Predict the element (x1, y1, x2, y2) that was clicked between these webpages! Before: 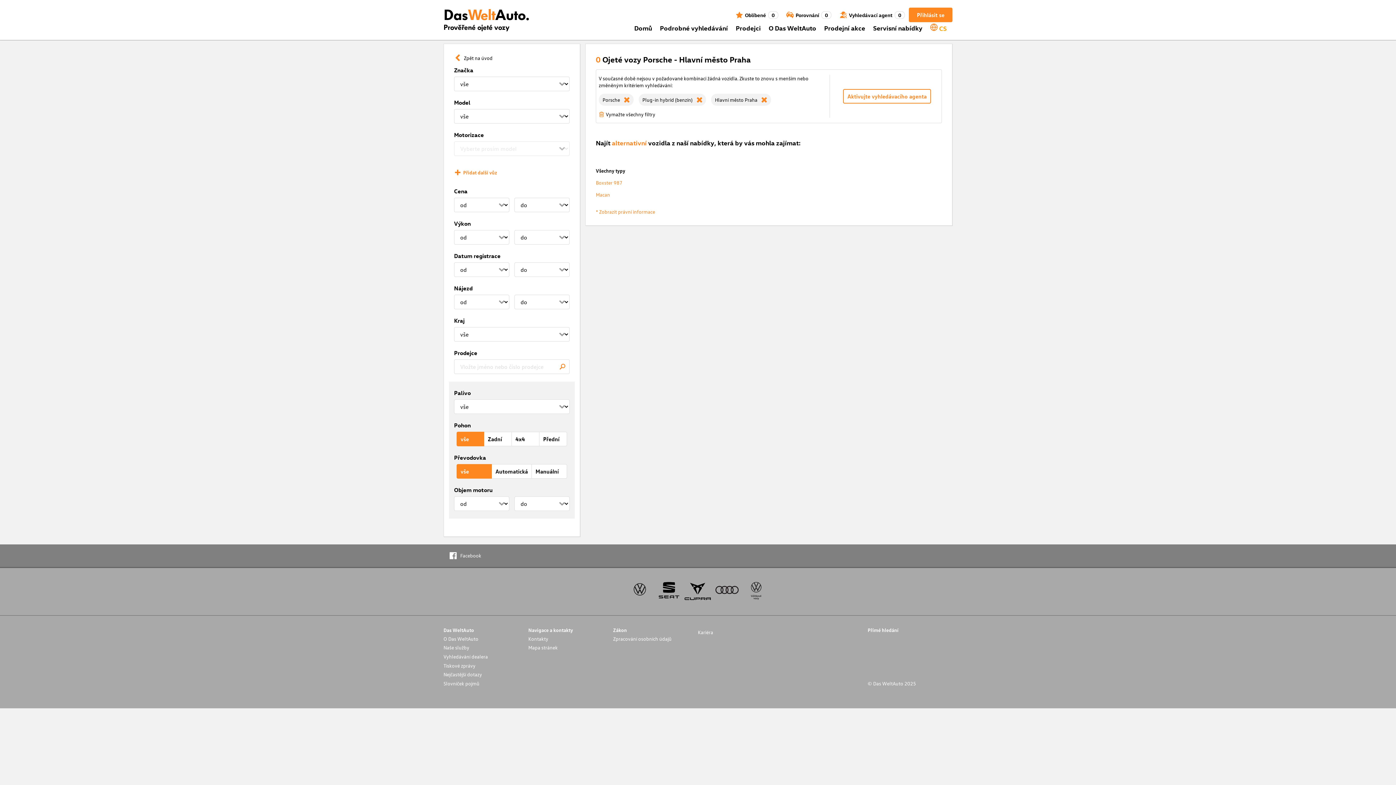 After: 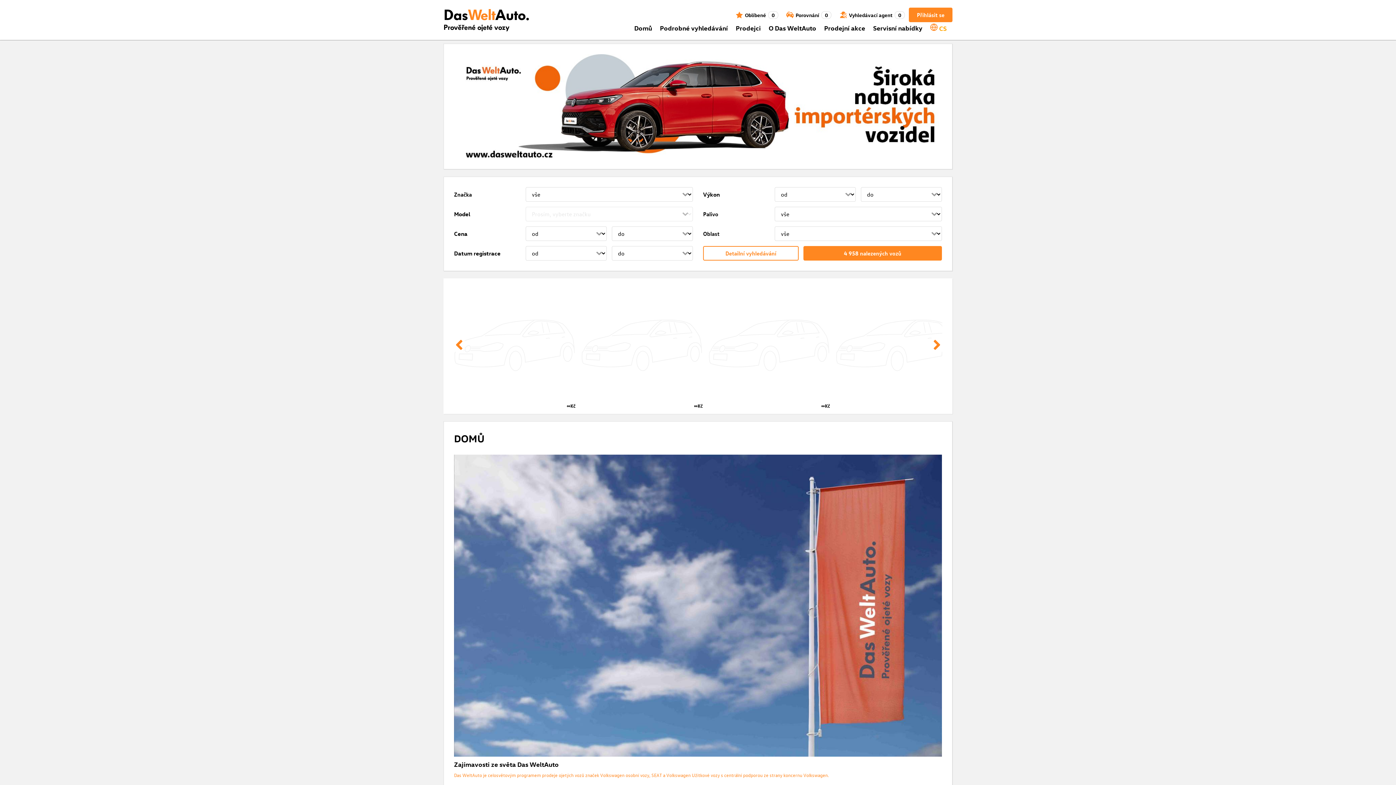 Action: label: DasWeltAuto.
Prověřené ojeté vozy bbox: (443, 7, 529, 32)